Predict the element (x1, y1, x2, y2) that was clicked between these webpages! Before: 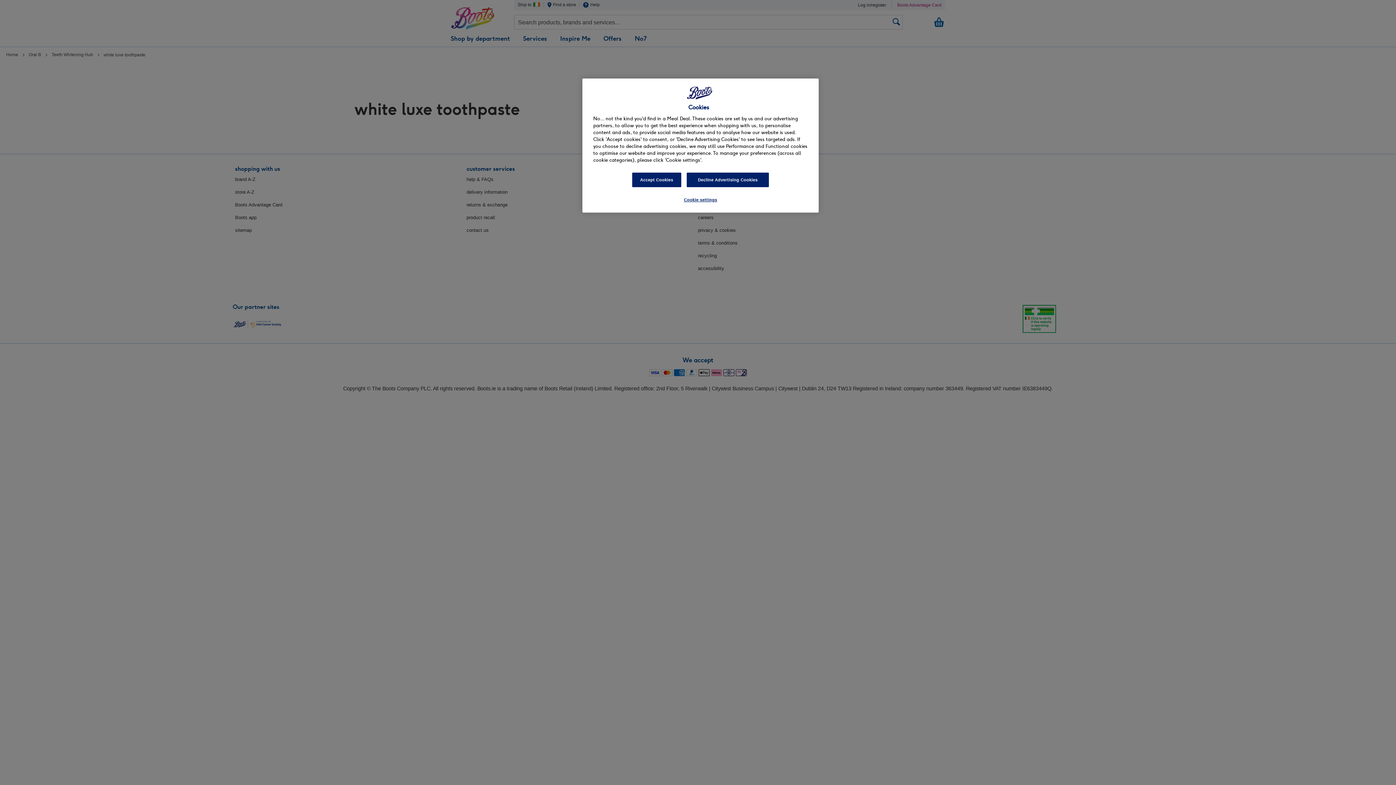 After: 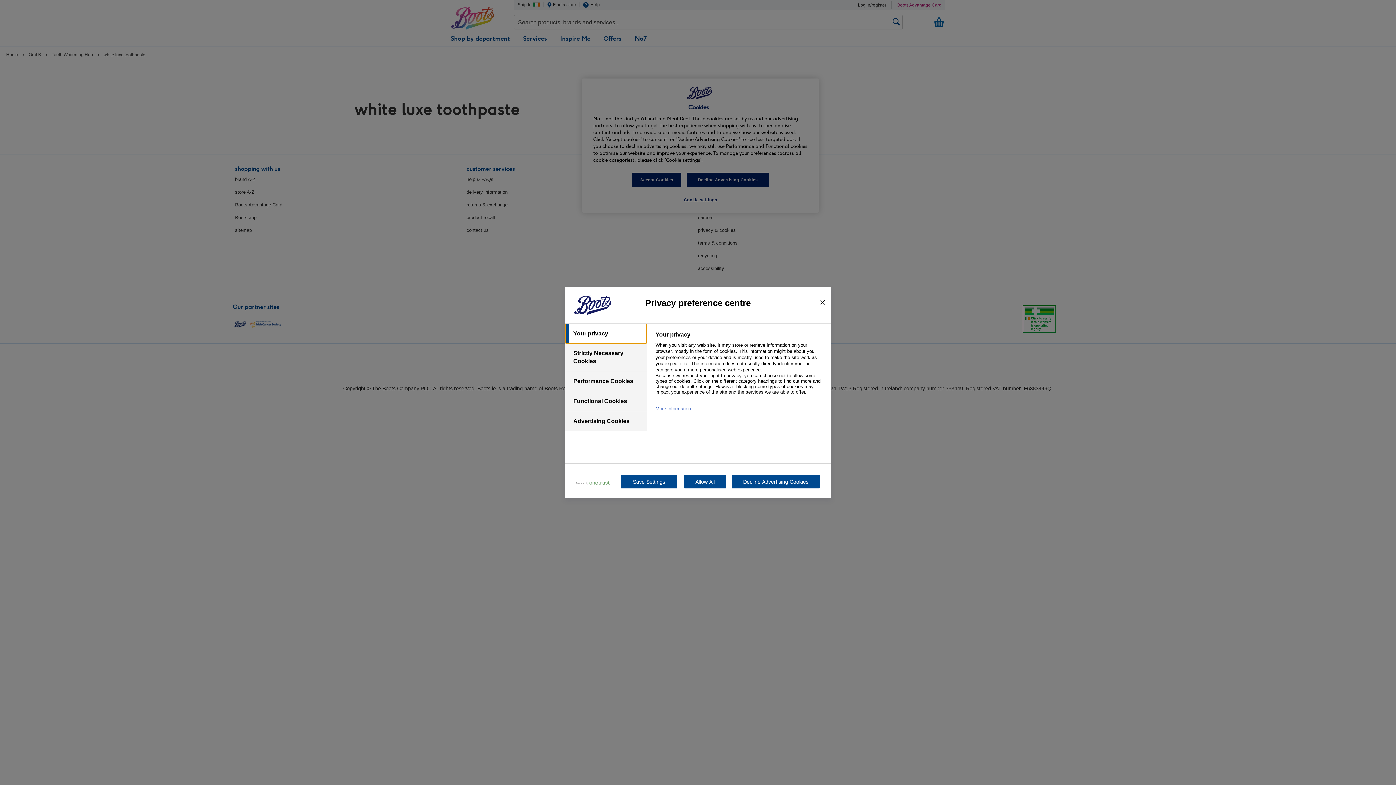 Action: label: Cookie settings bbox: (676, 193, 725, 207)